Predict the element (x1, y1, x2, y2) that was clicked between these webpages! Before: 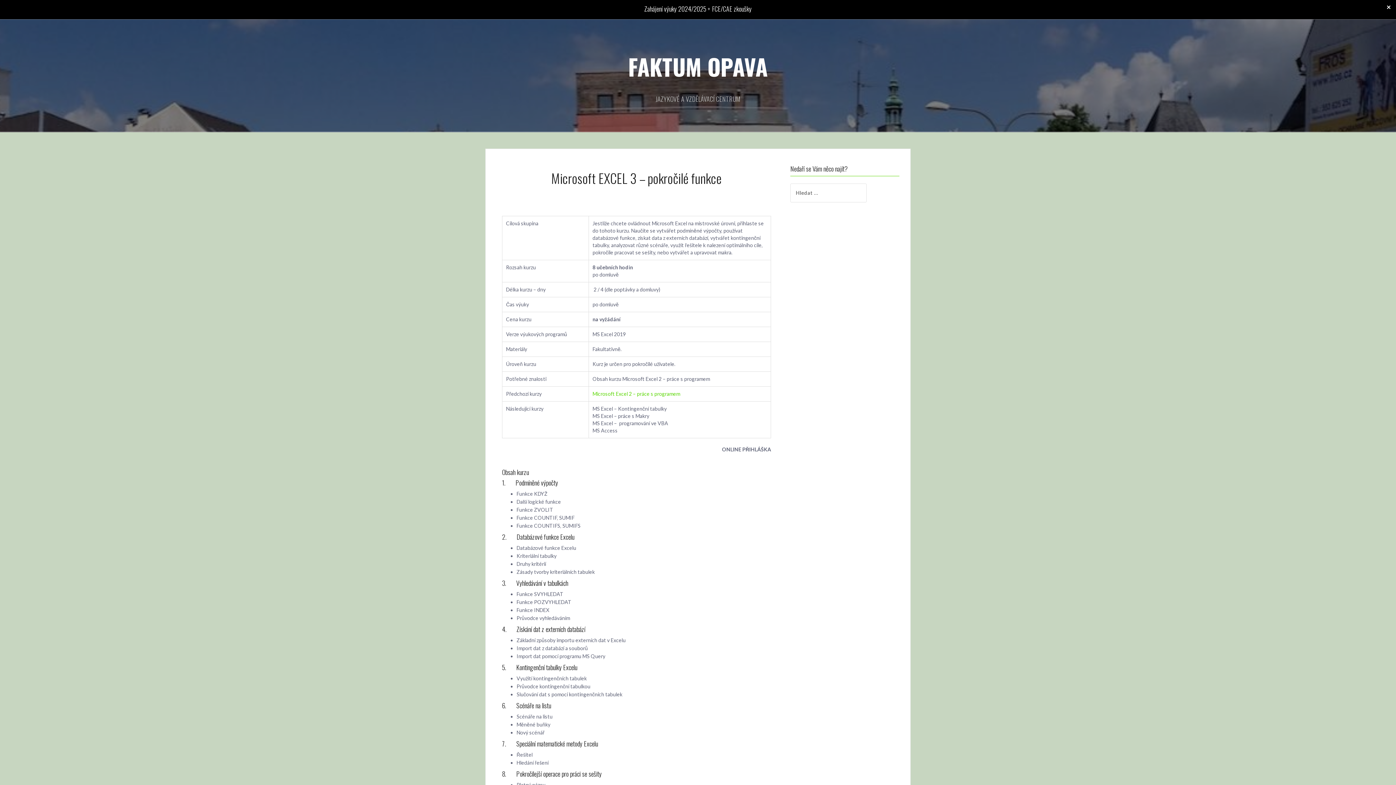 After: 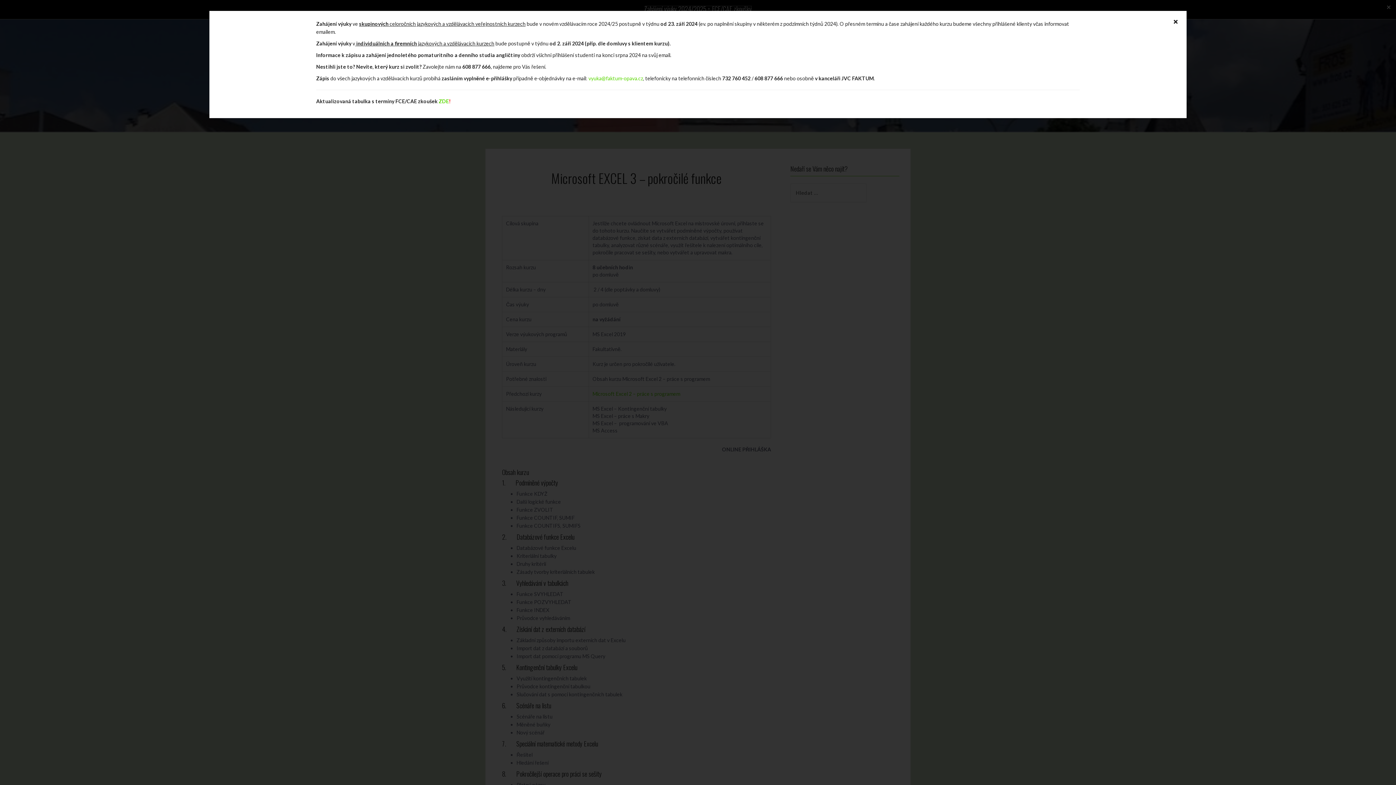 Action: bbox: (644, 6, 751, 12) label: Zahájení výuky 2024/2025 + FCE/CAE zkoušky